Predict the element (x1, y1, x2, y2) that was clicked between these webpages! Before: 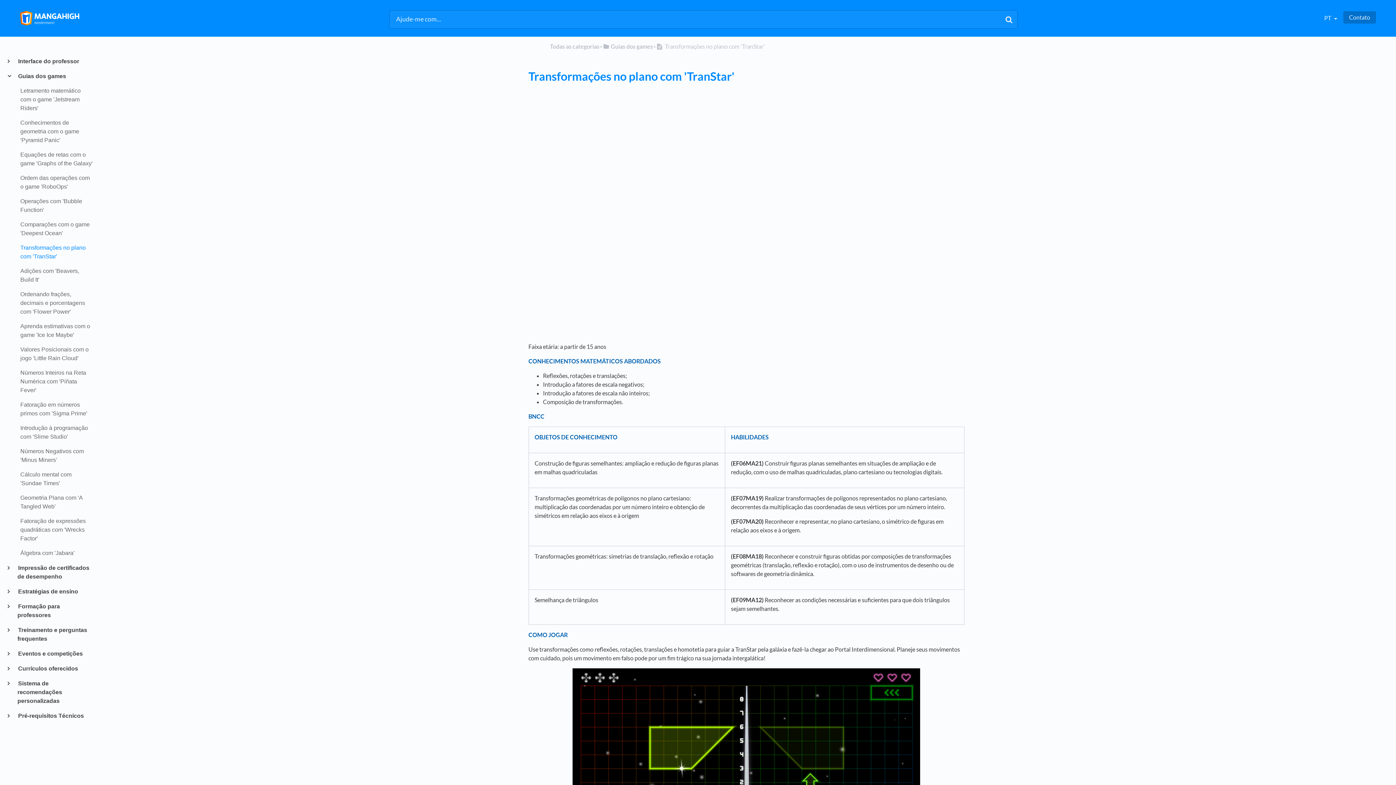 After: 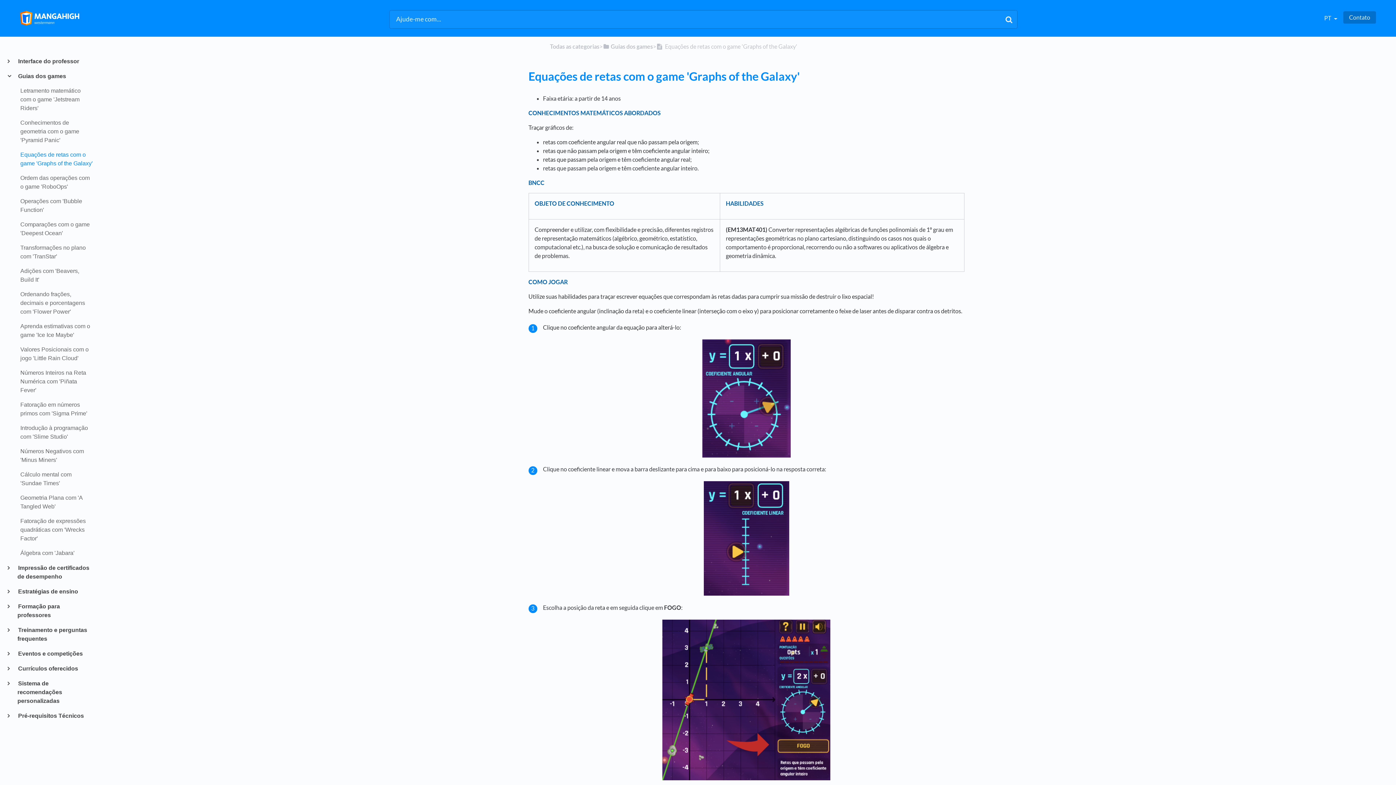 Action: bbox: (17, 150, 92, 168) label: Equações de retas com o game 'Graphs of the Galaxy'